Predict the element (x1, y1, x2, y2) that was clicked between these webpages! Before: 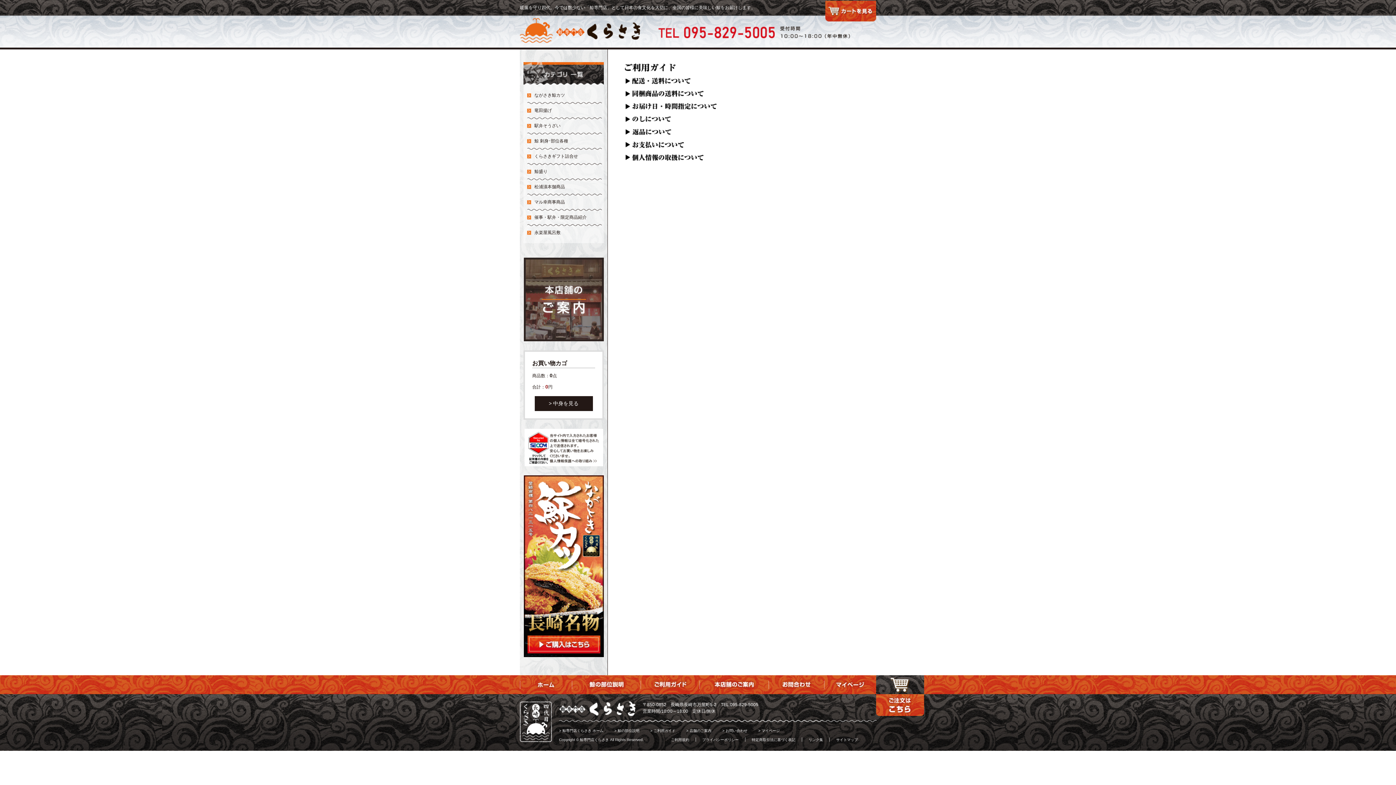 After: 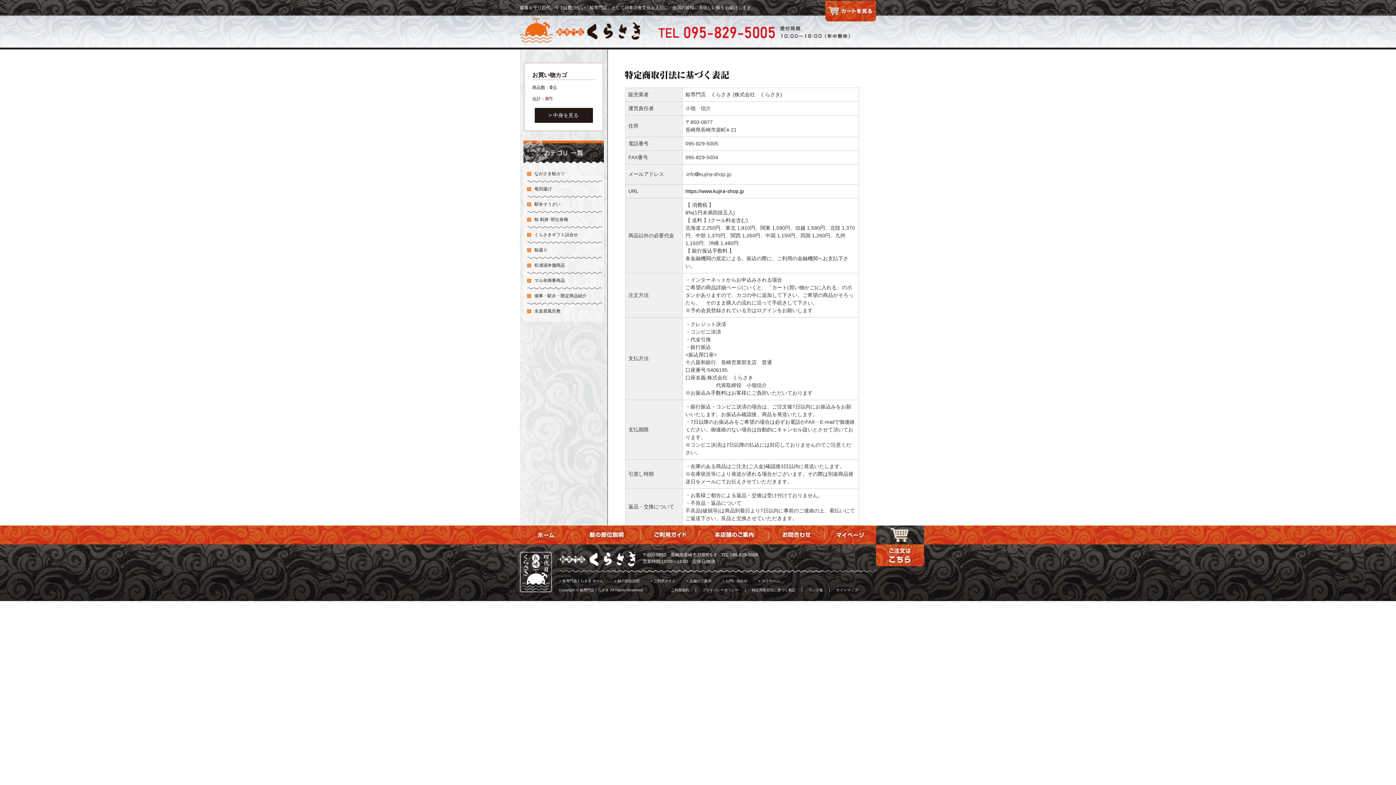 Action: bbox: (752, 738, 795, 742) label: 特定商取引法に基づく表記